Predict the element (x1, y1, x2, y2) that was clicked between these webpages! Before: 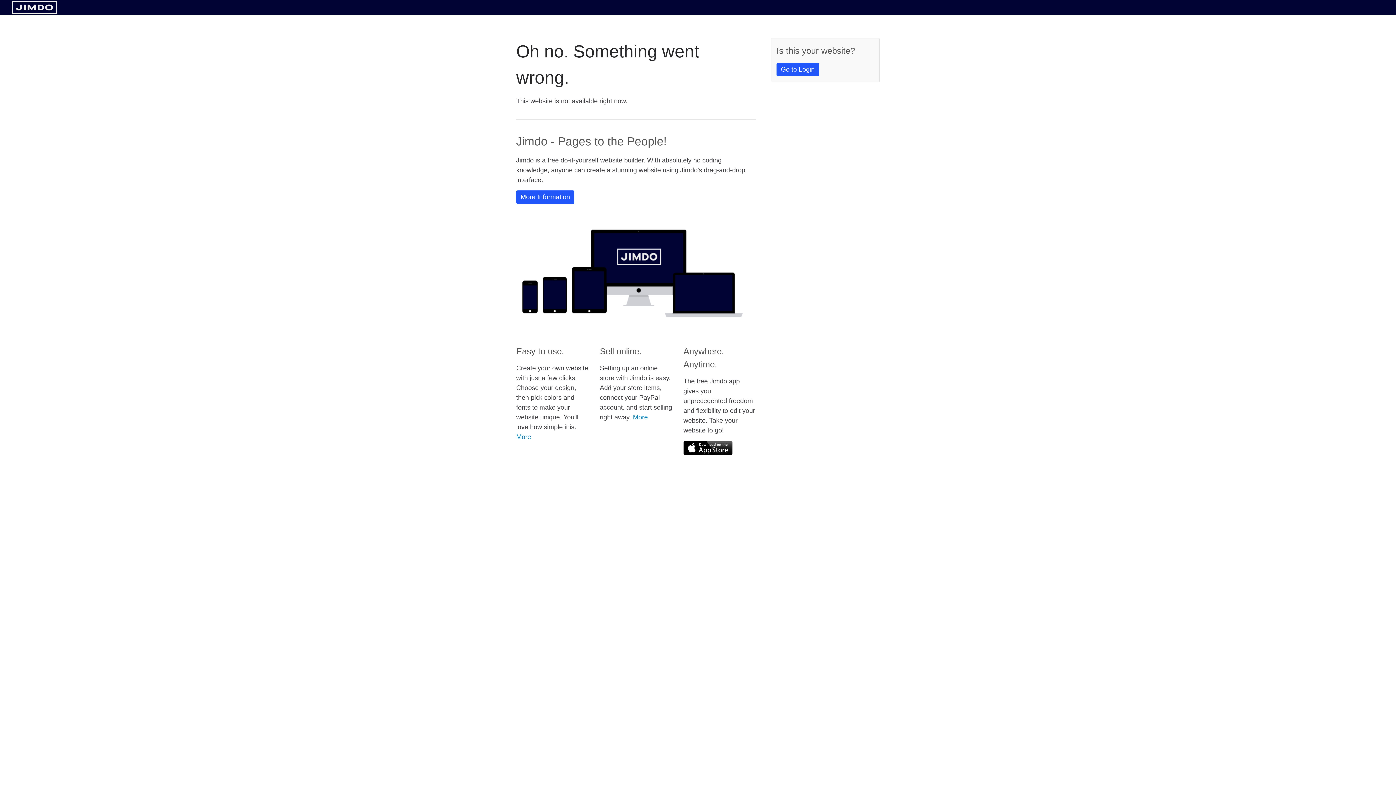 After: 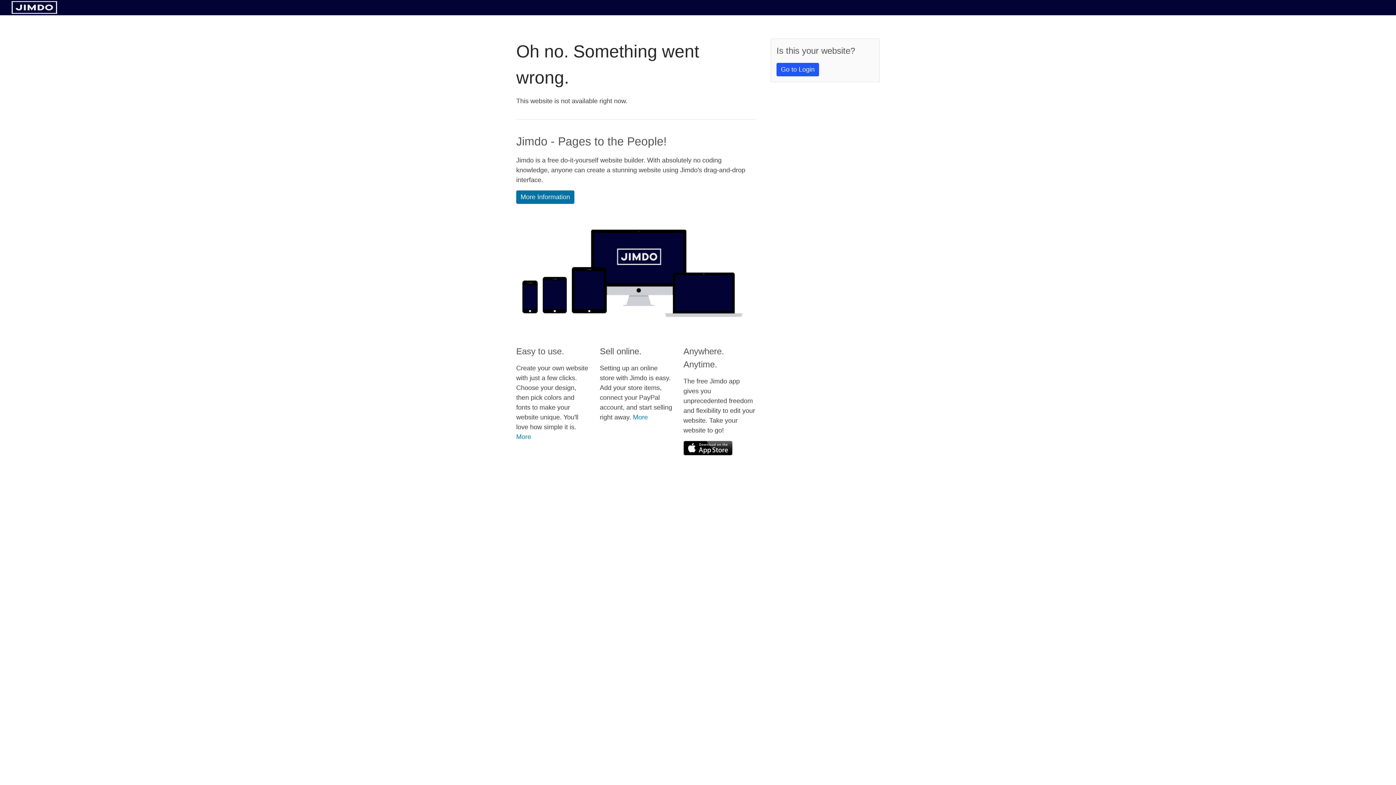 Action: bbox: (516, 190, 574, 204) label: More Information